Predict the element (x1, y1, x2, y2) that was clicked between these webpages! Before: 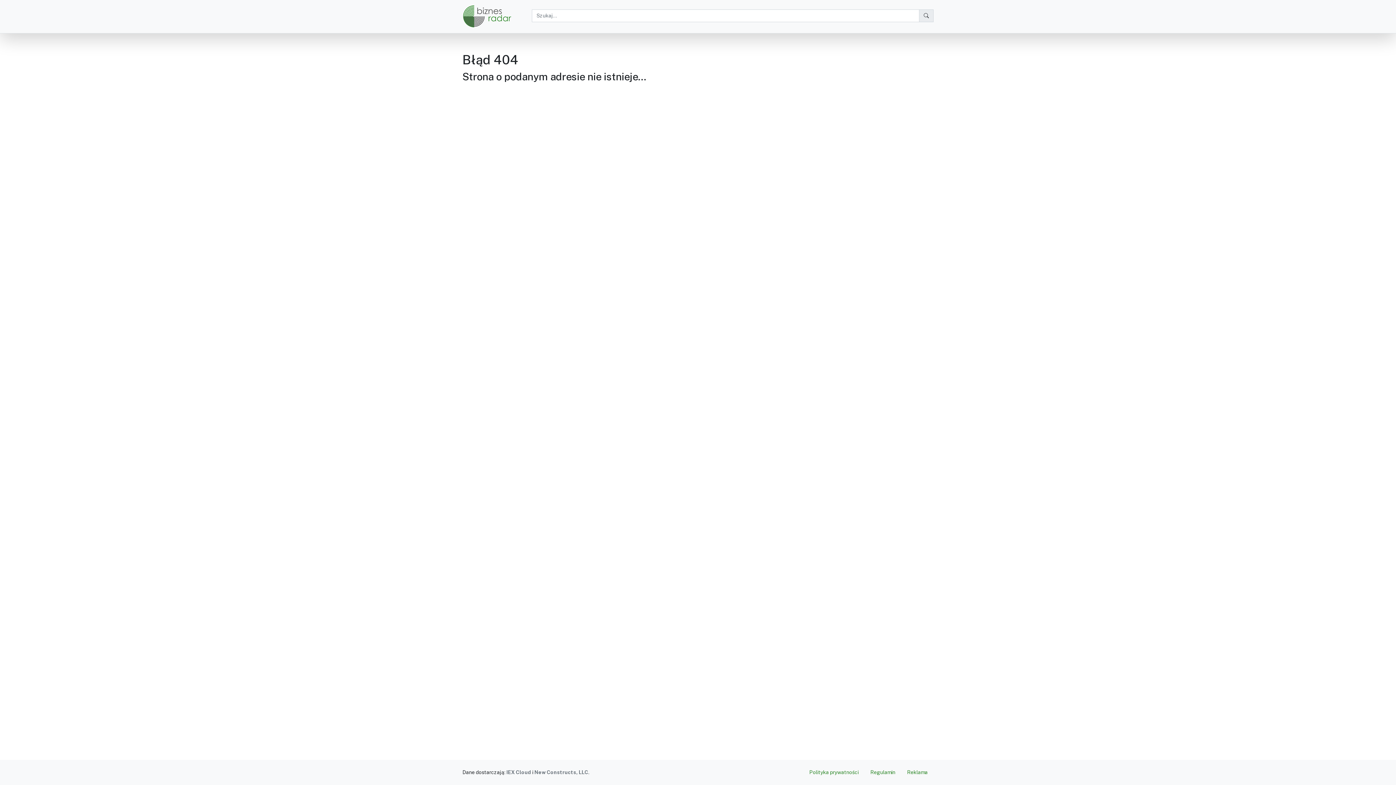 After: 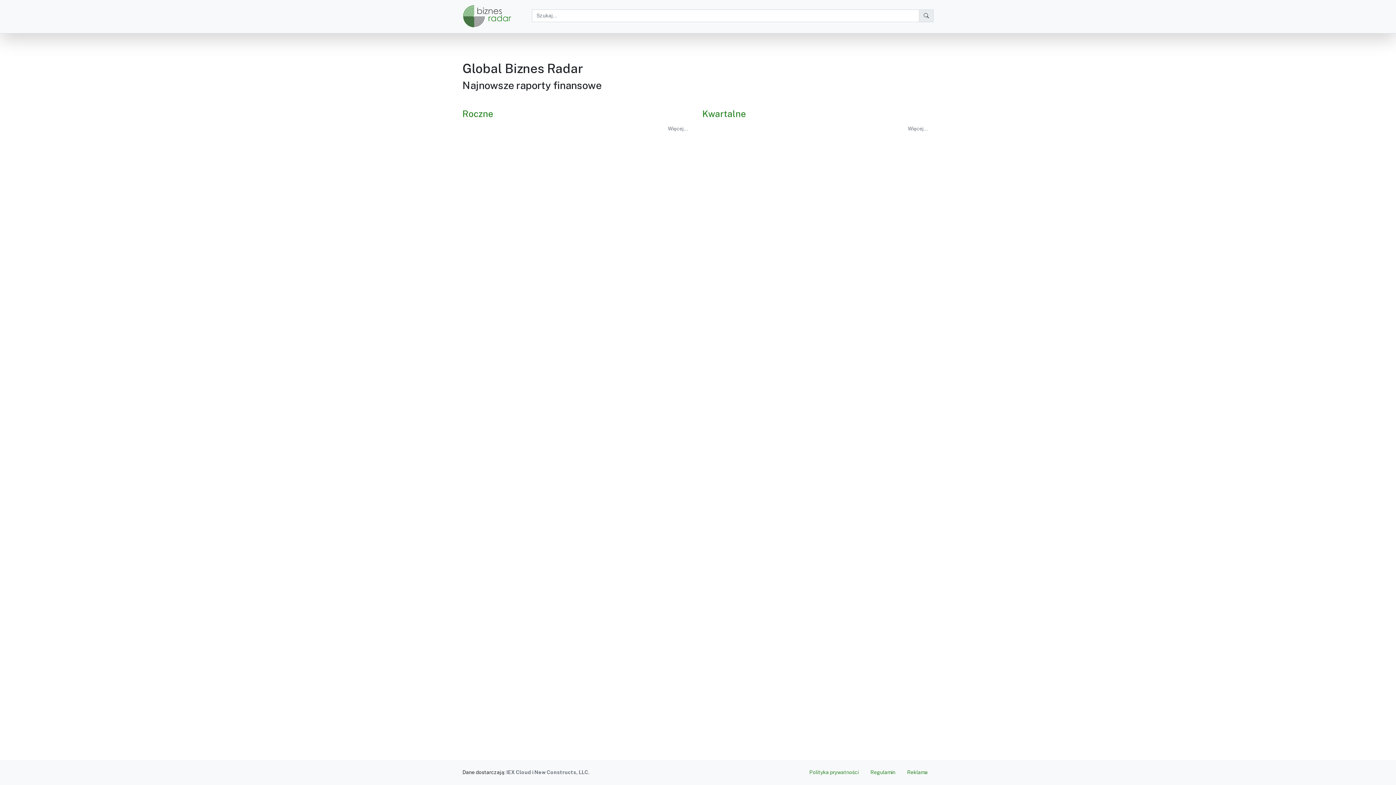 Action: bbox: (462, 2, 511, 30)